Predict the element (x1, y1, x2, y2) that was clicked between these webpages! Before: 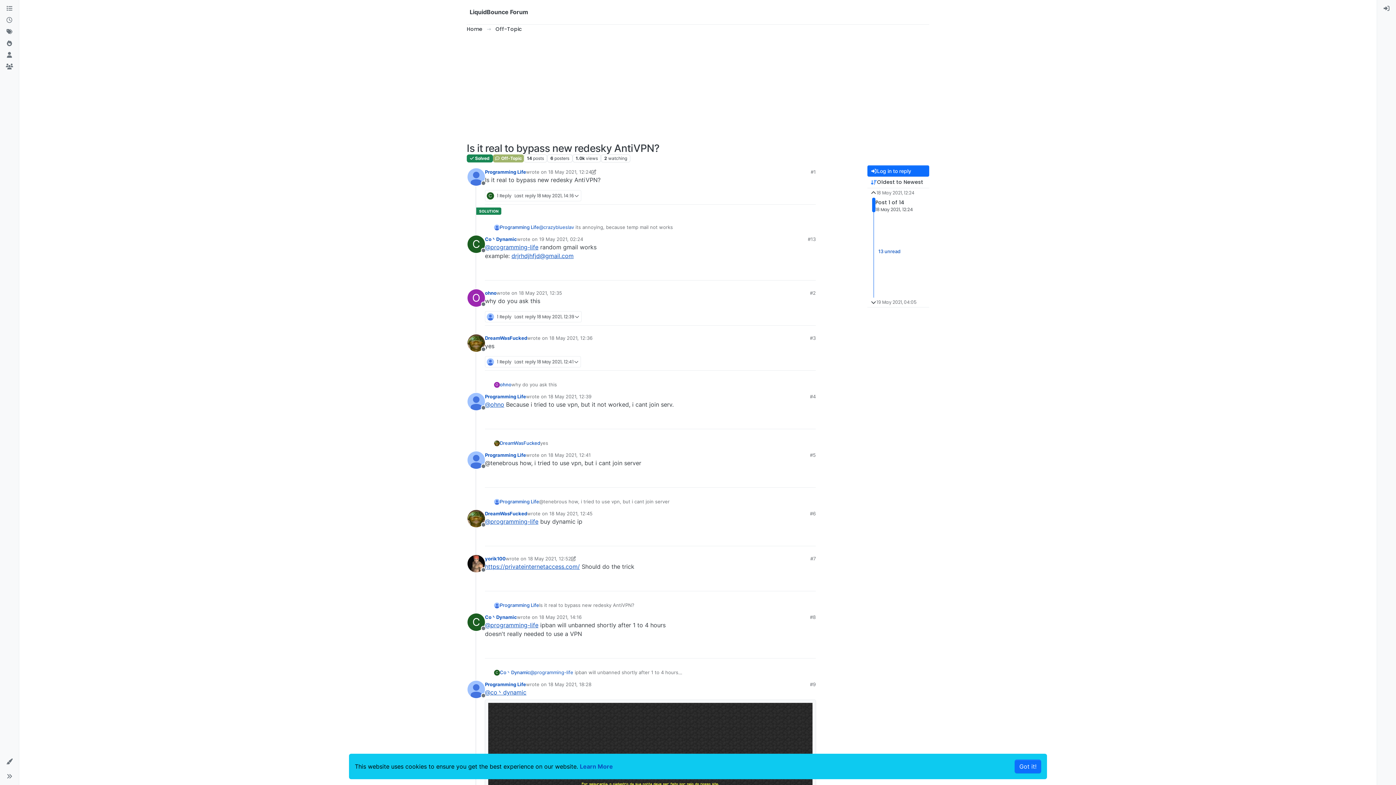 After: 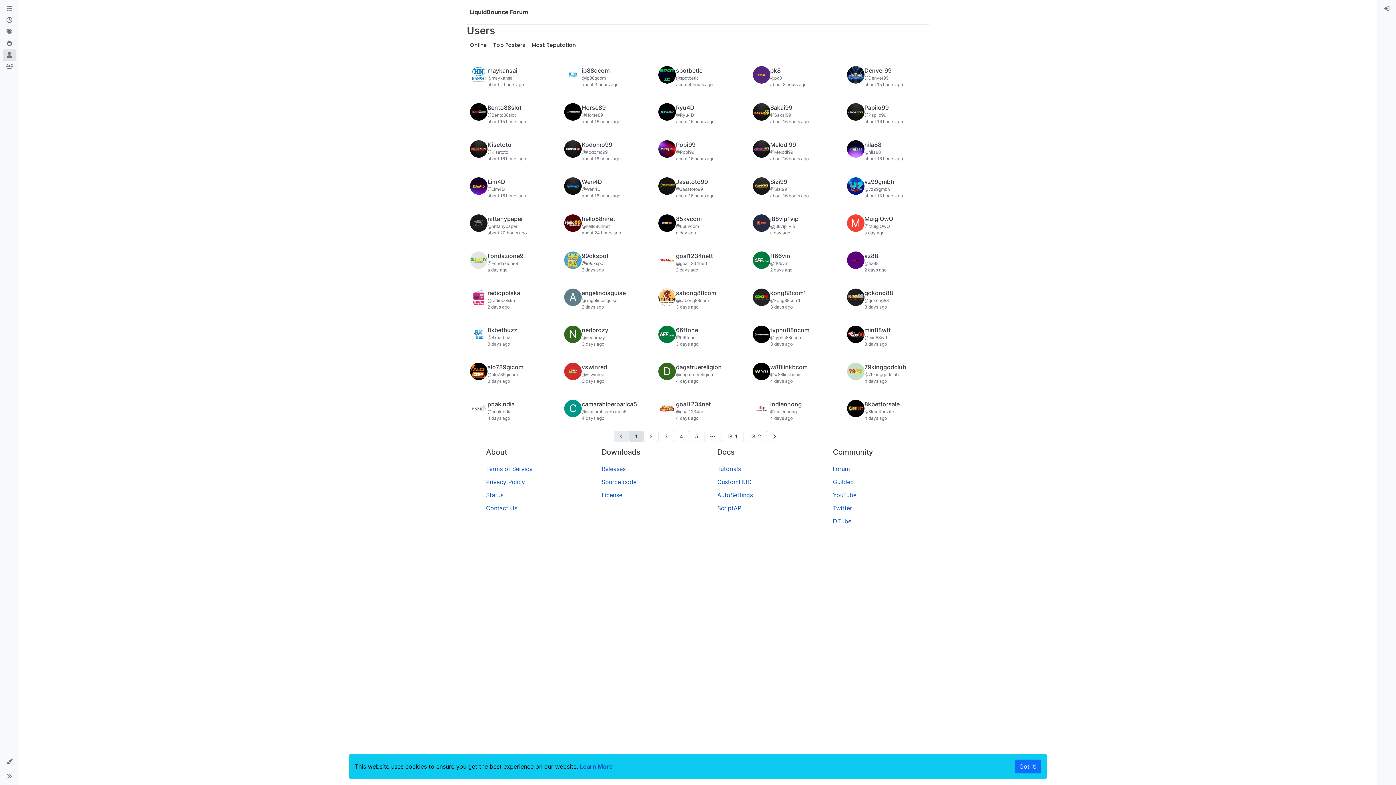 Action: bbox: (2, 49, 16, 61) label: Users